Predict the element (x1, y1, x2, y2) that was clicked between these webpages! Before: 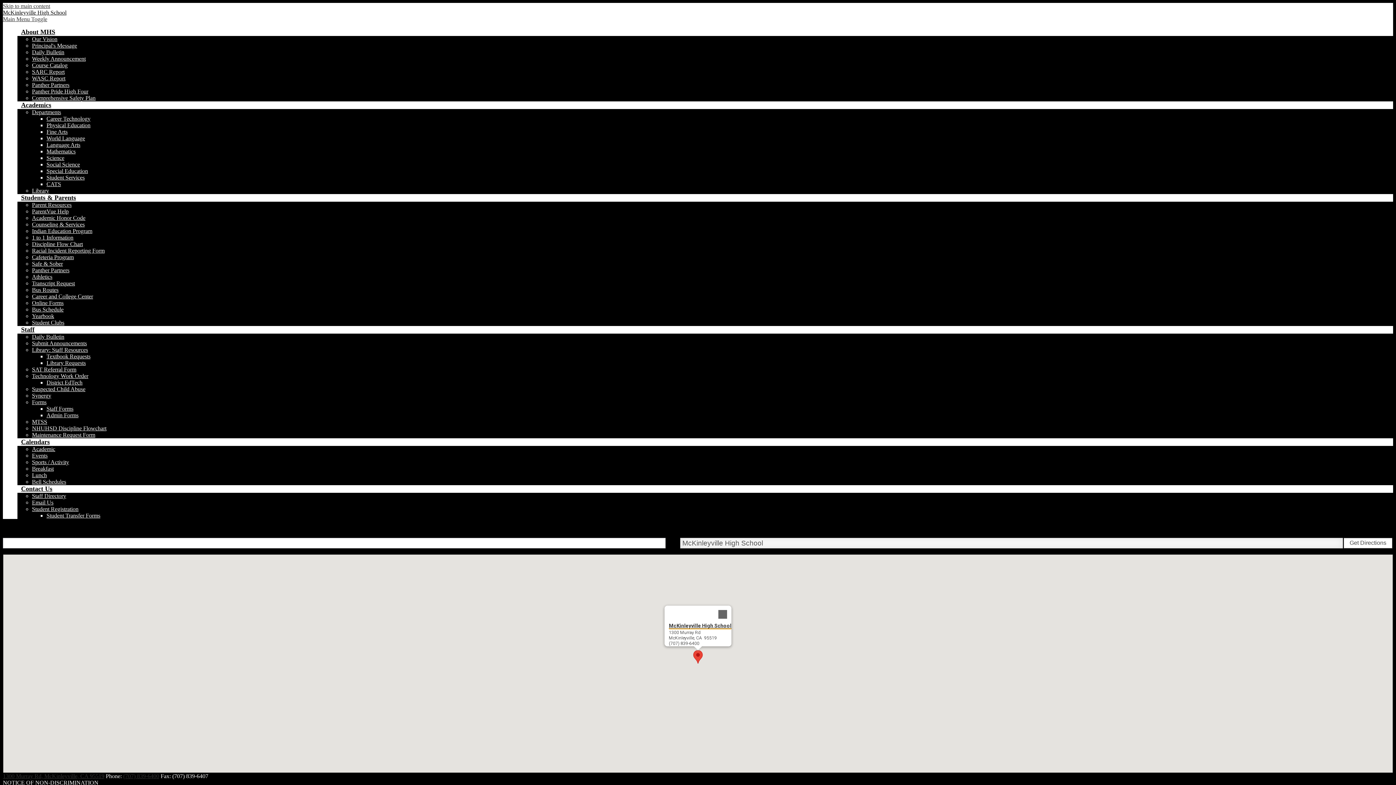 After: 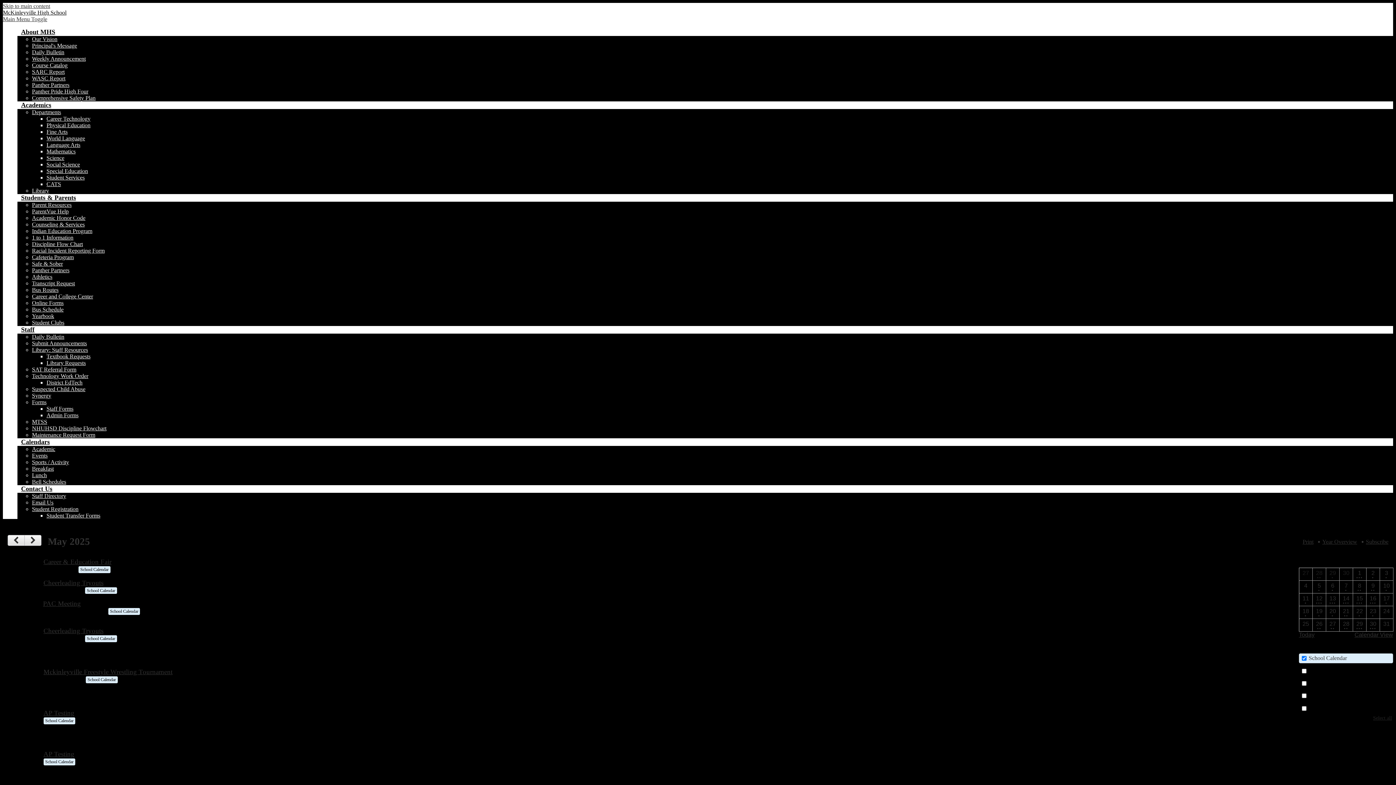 Action: label: Events bbox: (32, 452, 47, 458)